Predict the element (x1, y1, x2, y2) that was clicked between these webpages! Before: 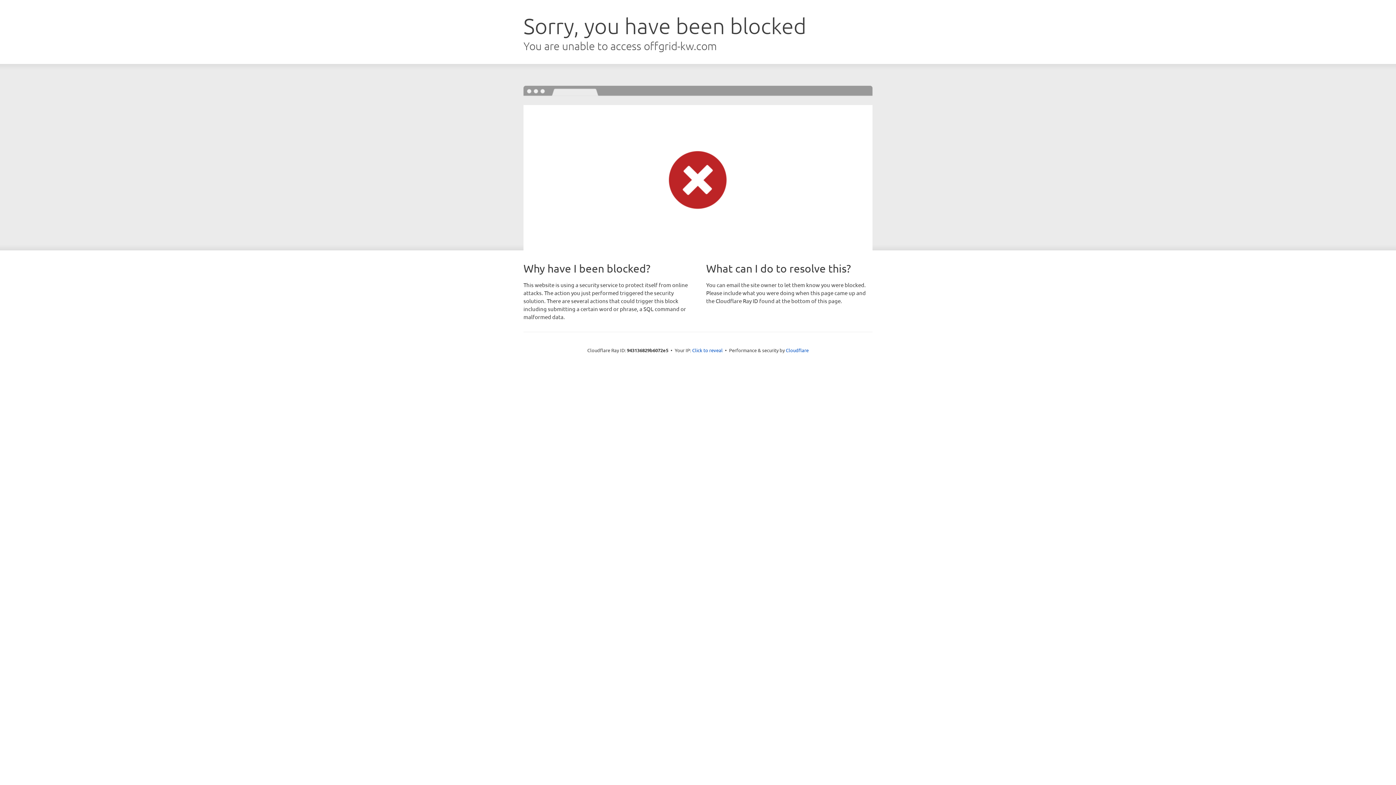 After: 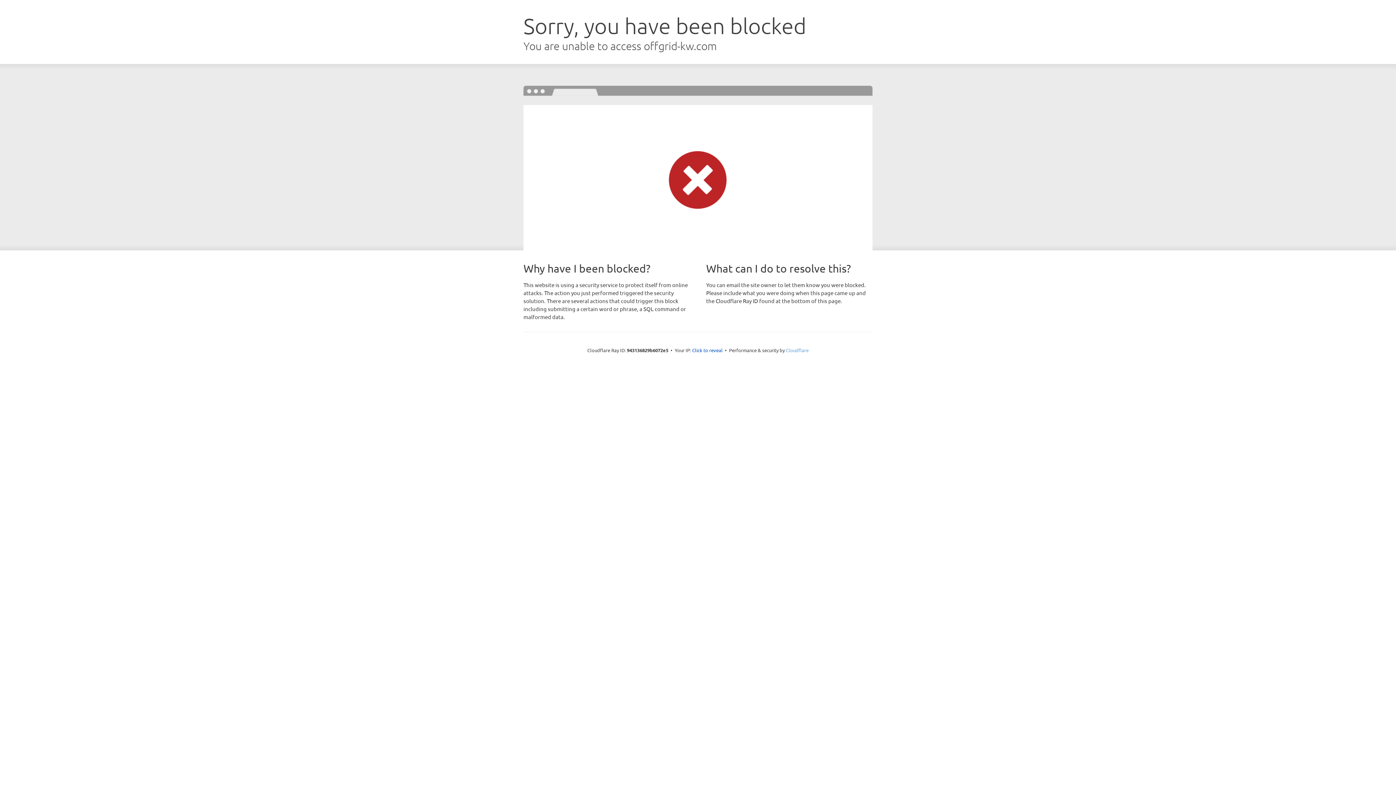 Action: label: Cloudflare bbox: (786, 347, 808, 353)